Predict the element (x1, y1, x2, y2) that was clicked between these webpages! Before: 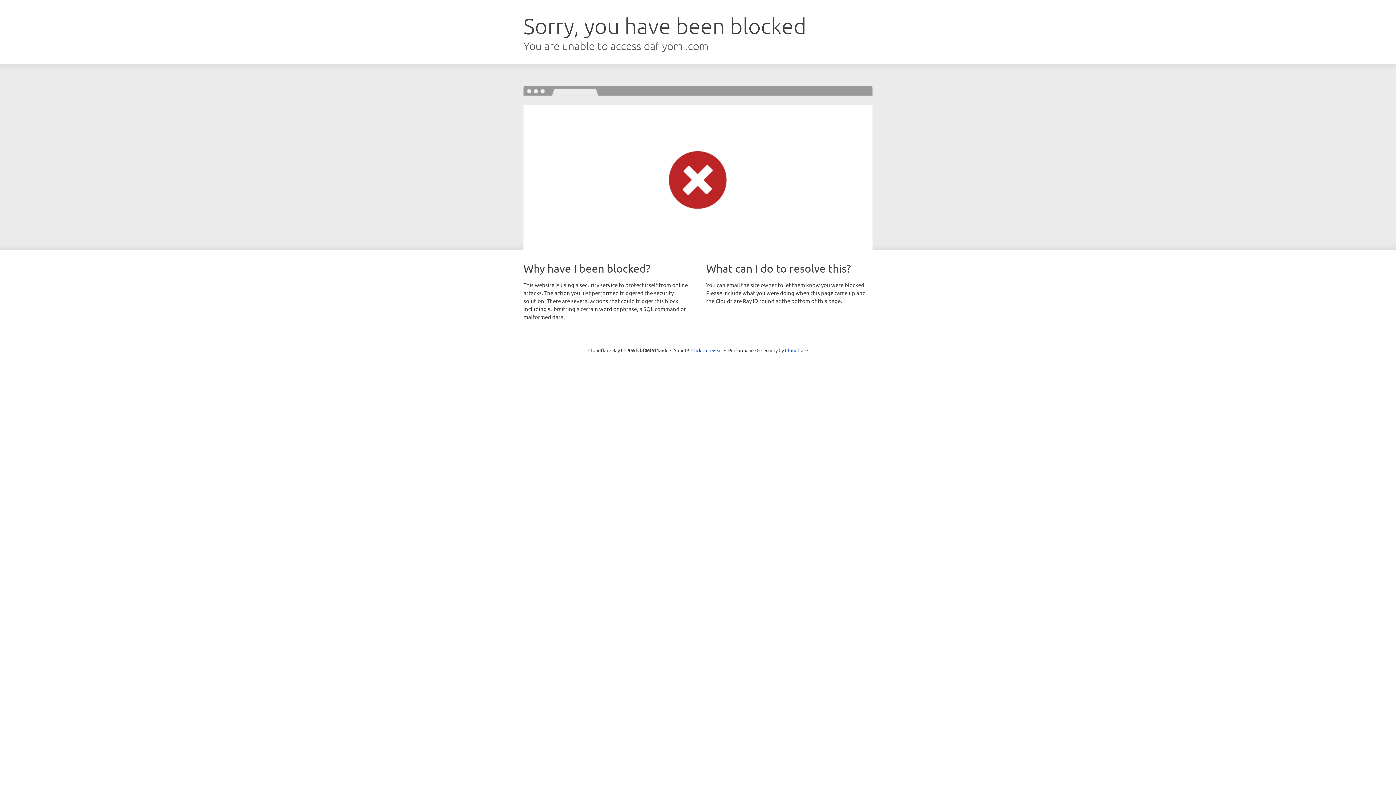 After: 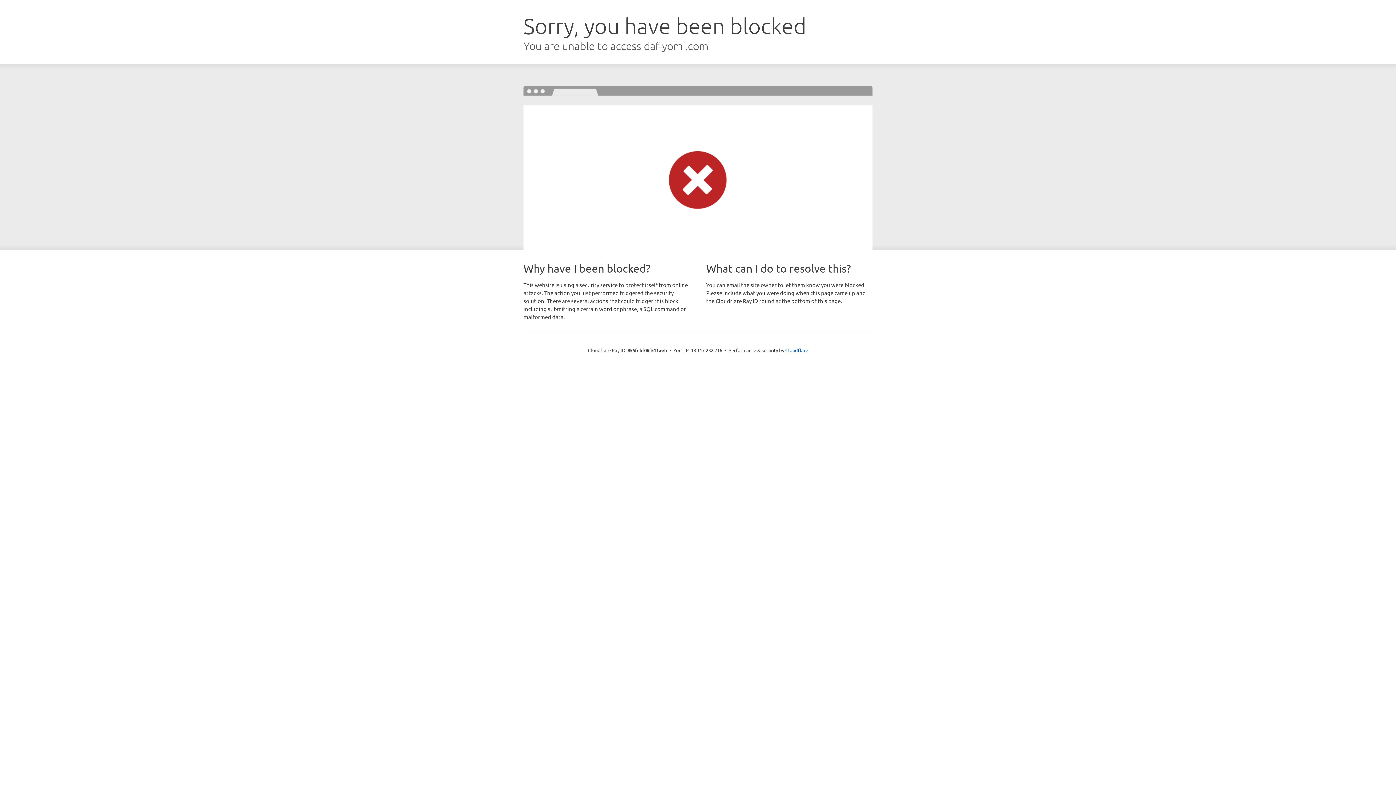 Action: label: Click to reveal bbox: (691, 346, 722, 353)